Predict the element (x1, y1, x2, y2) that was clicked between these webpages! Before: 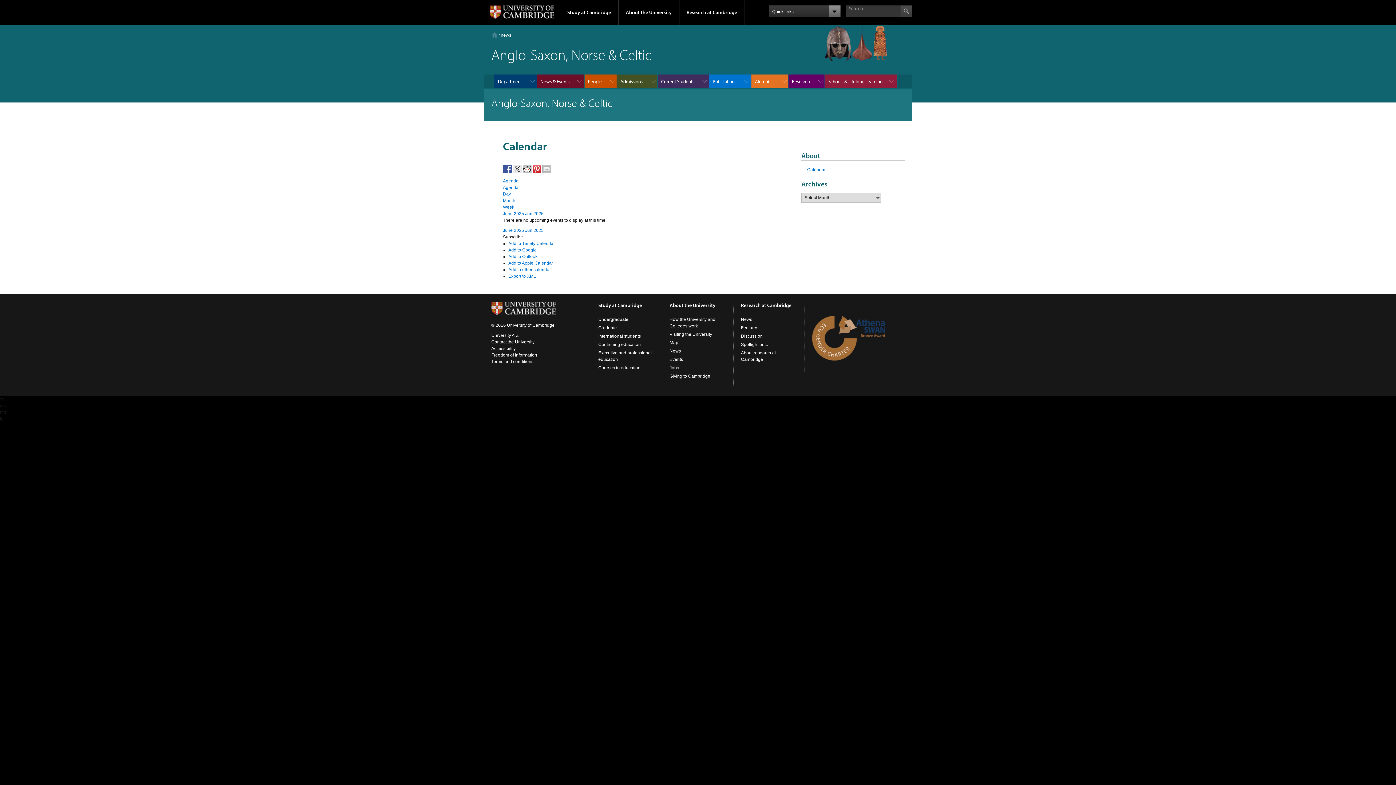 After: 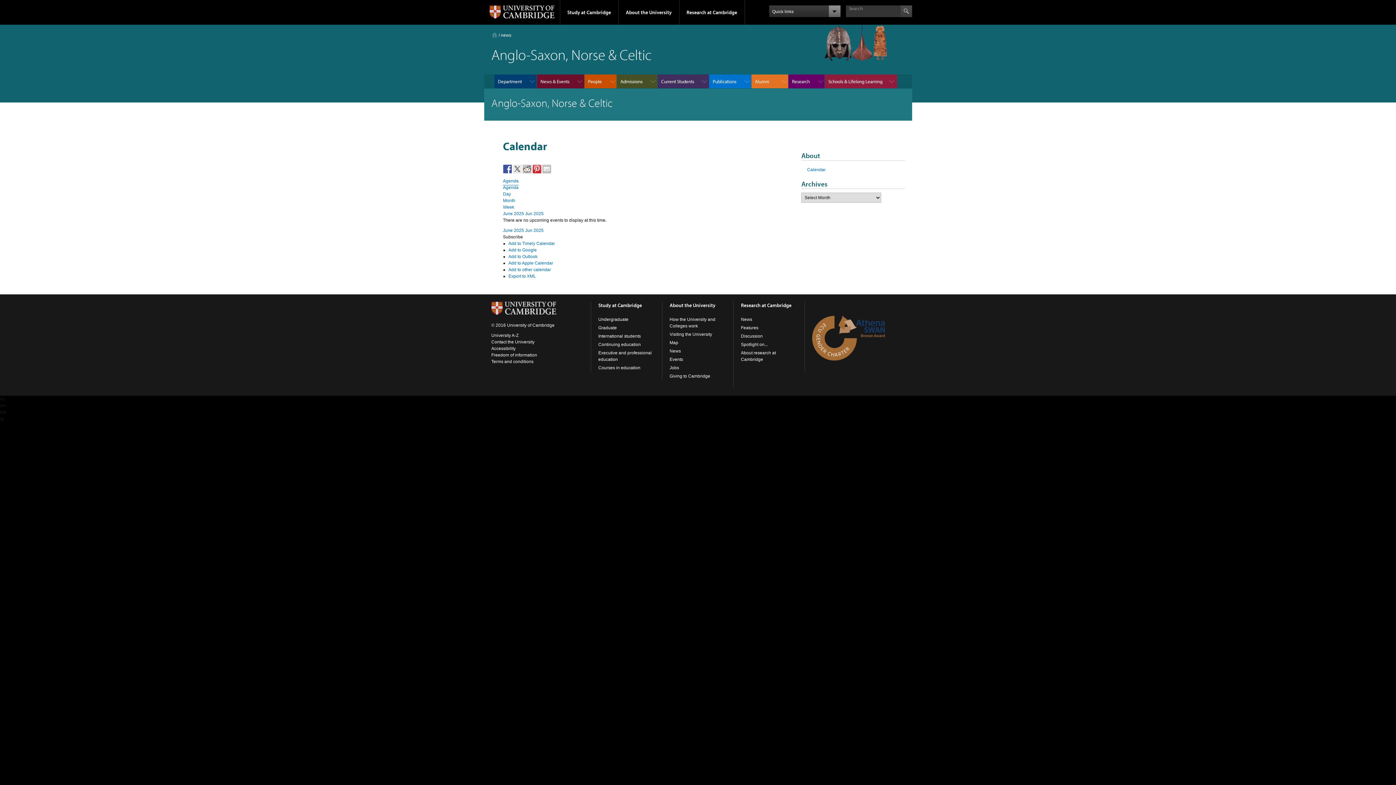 Action: label: Agenda bbox: (503, 185, 518, 190)